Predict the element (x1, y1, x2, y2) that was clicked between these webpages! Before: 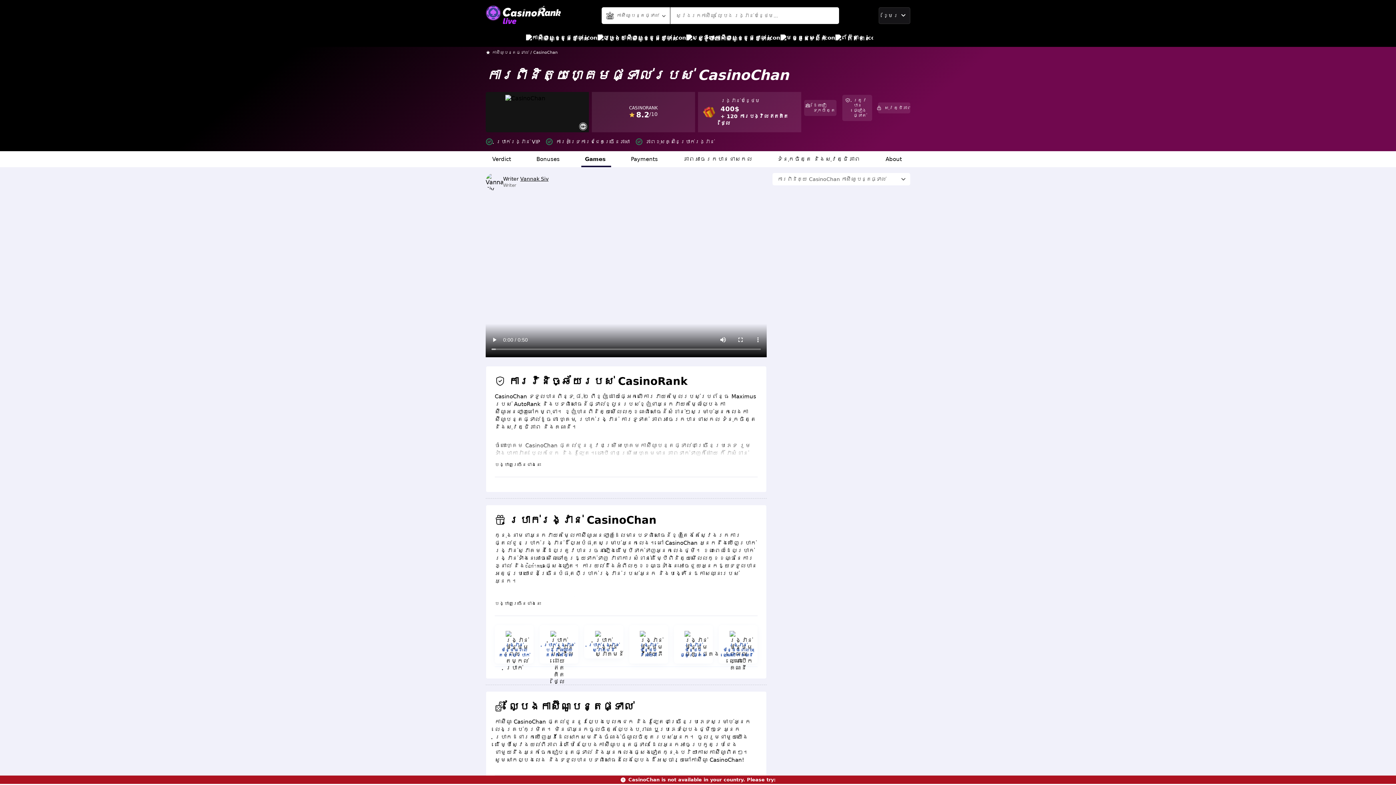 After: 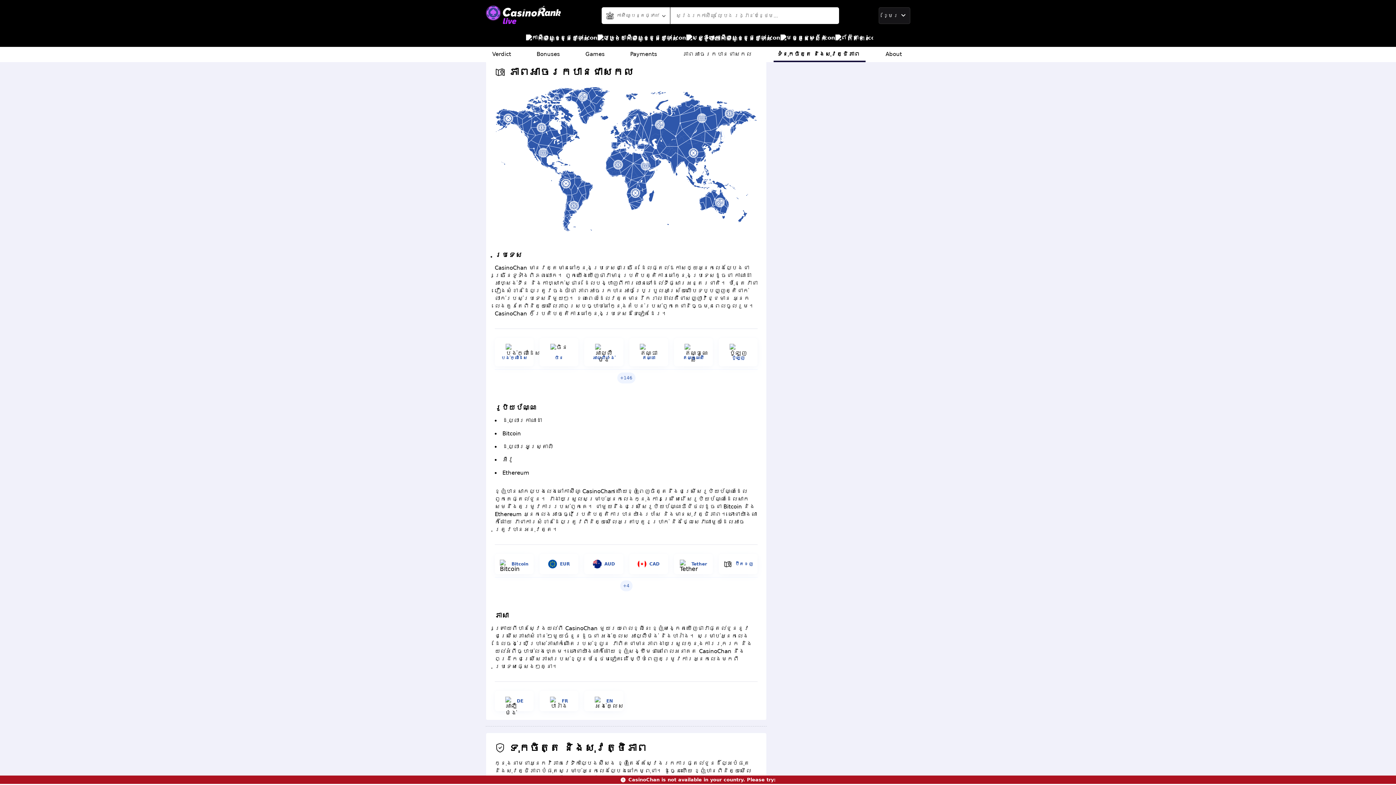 Action: label: ភាពអាចរកបានជាសកល bbox: (679, 151, 757, 167)